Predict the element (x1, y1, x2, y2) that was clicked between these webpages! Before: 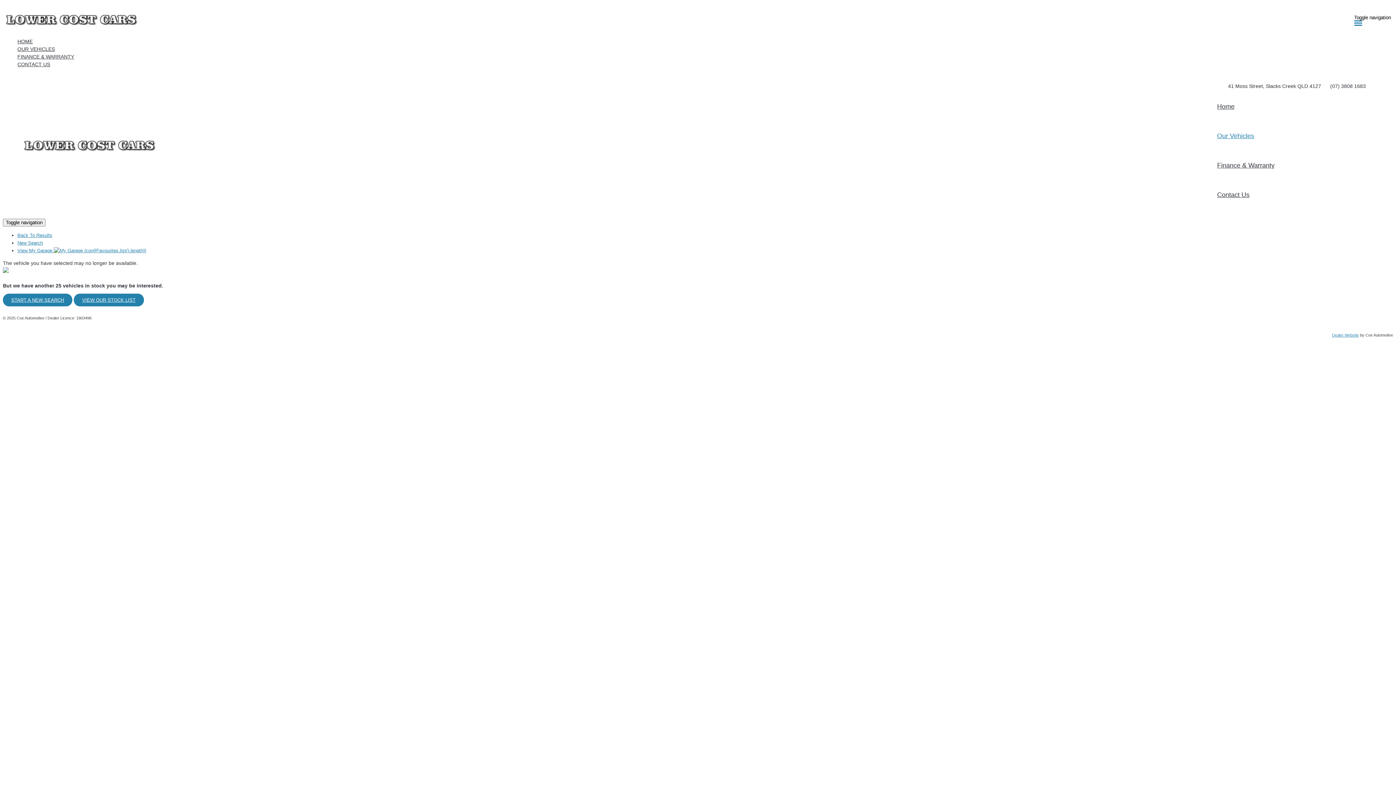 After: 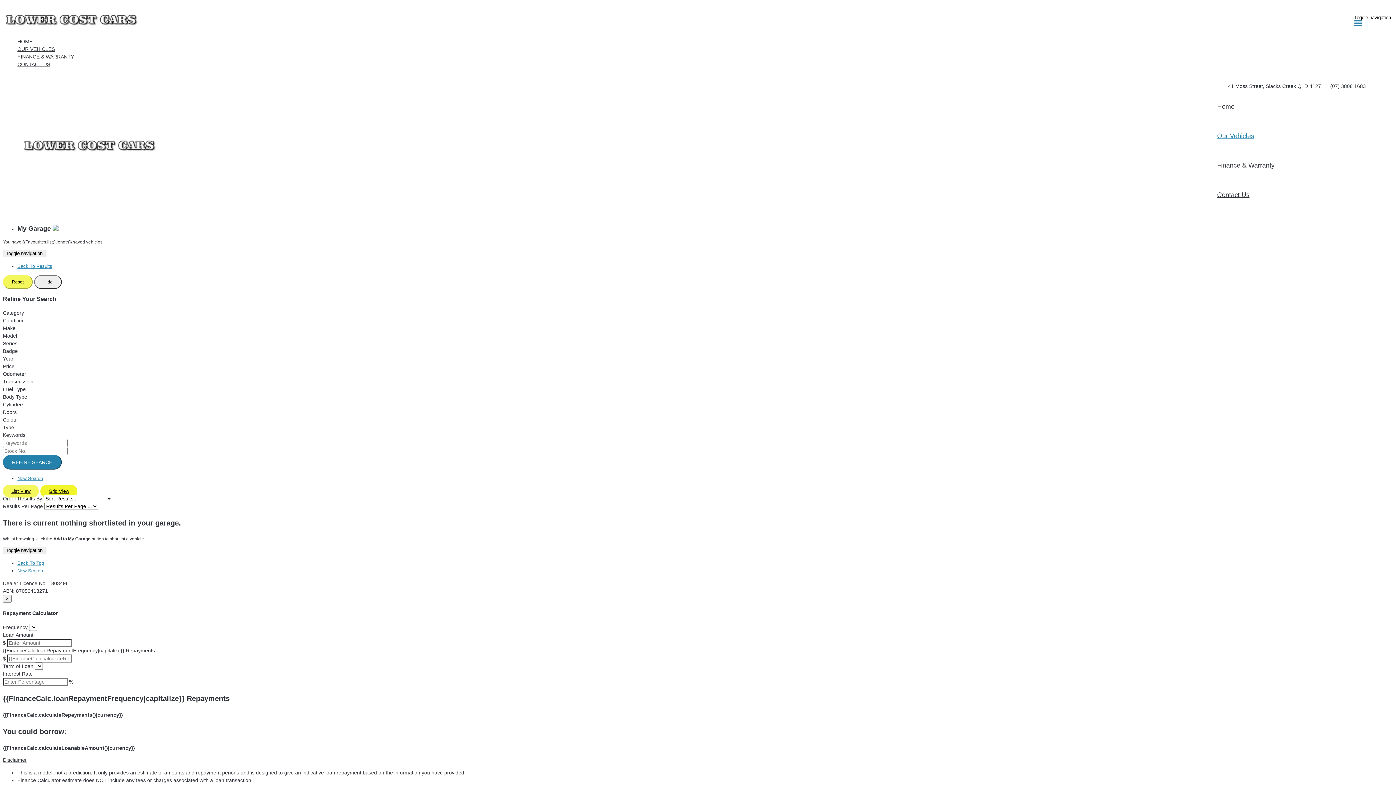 Action: bbox: (17, 248, 146, 253) label: View My Garage {{Favourites.list().length}}